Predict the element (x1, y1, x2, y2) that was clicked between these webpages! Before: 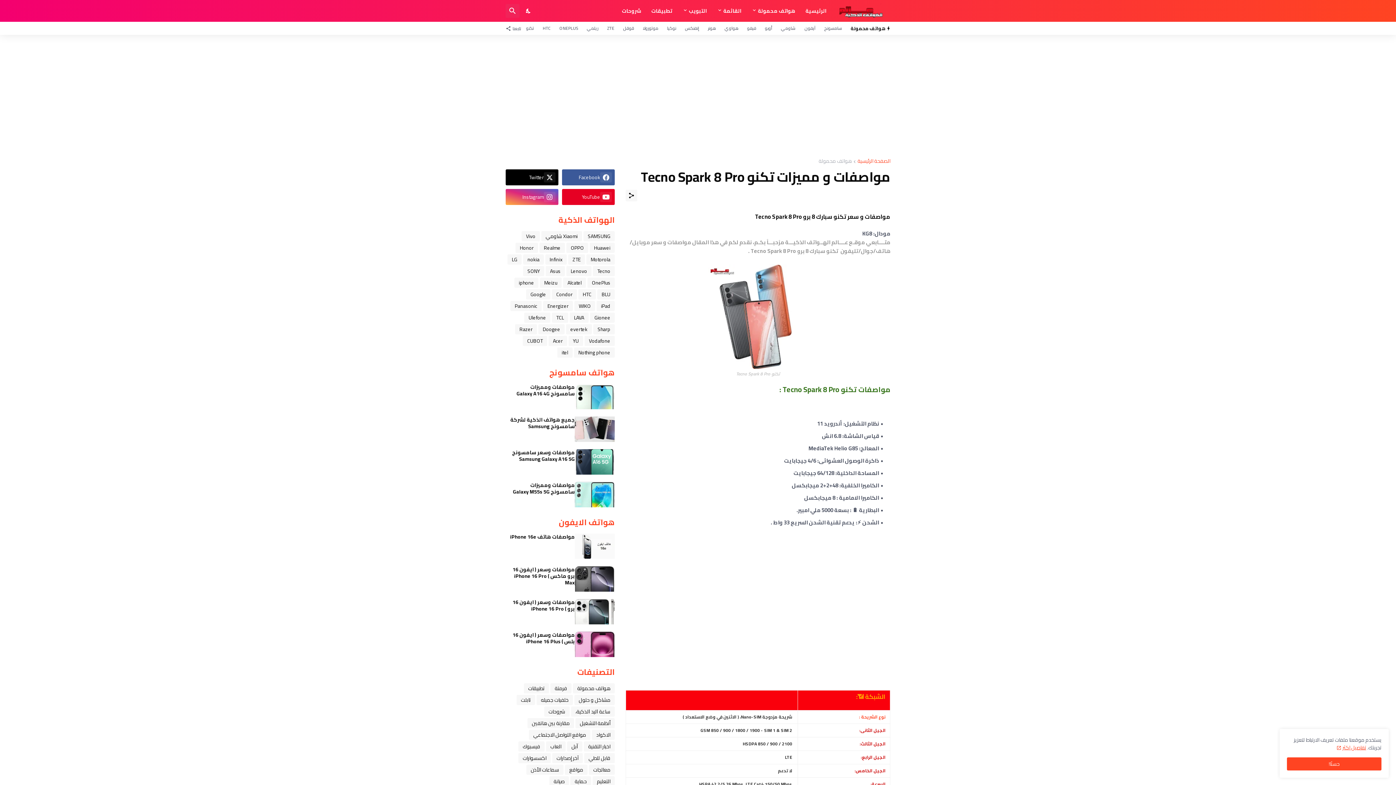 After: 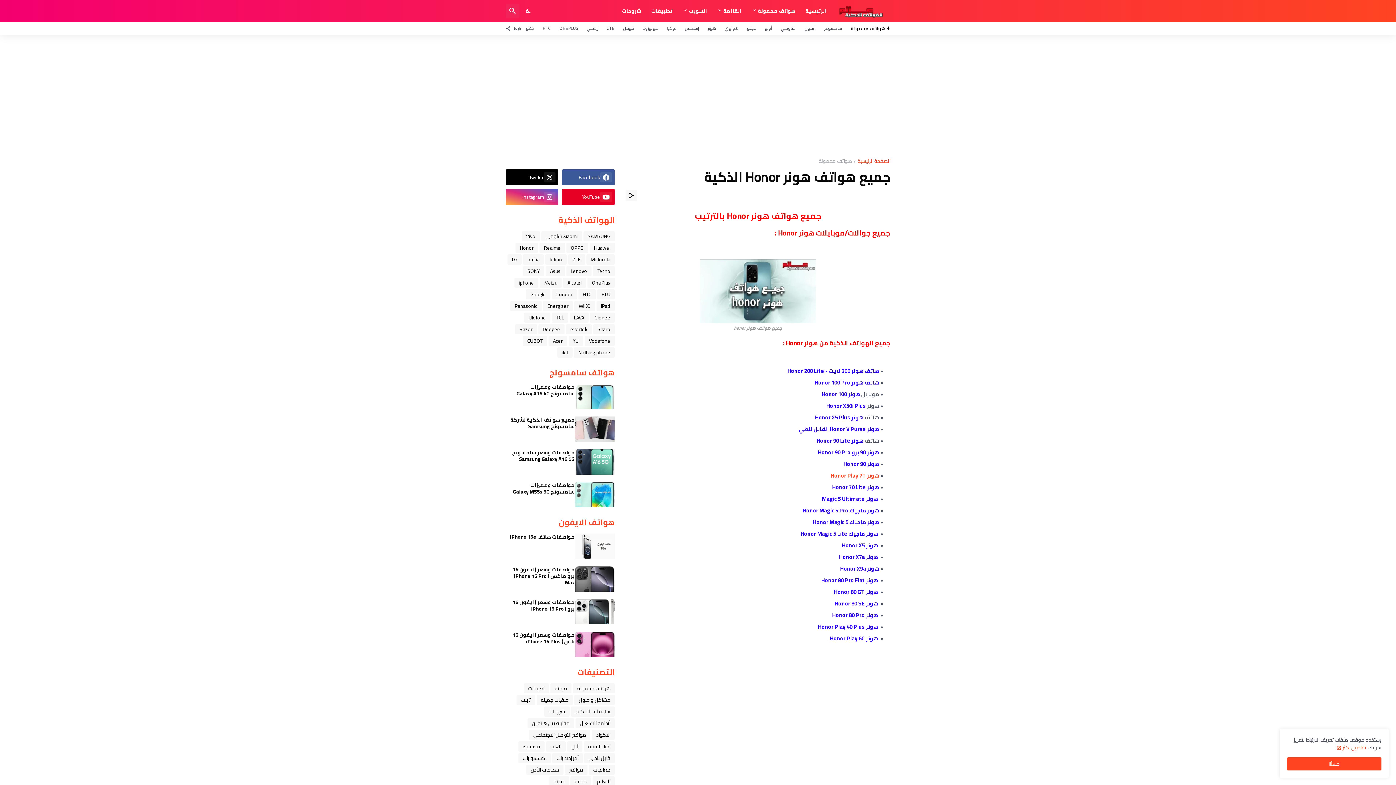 Action: bbox: (708, 21, 716, 34) label: هونر